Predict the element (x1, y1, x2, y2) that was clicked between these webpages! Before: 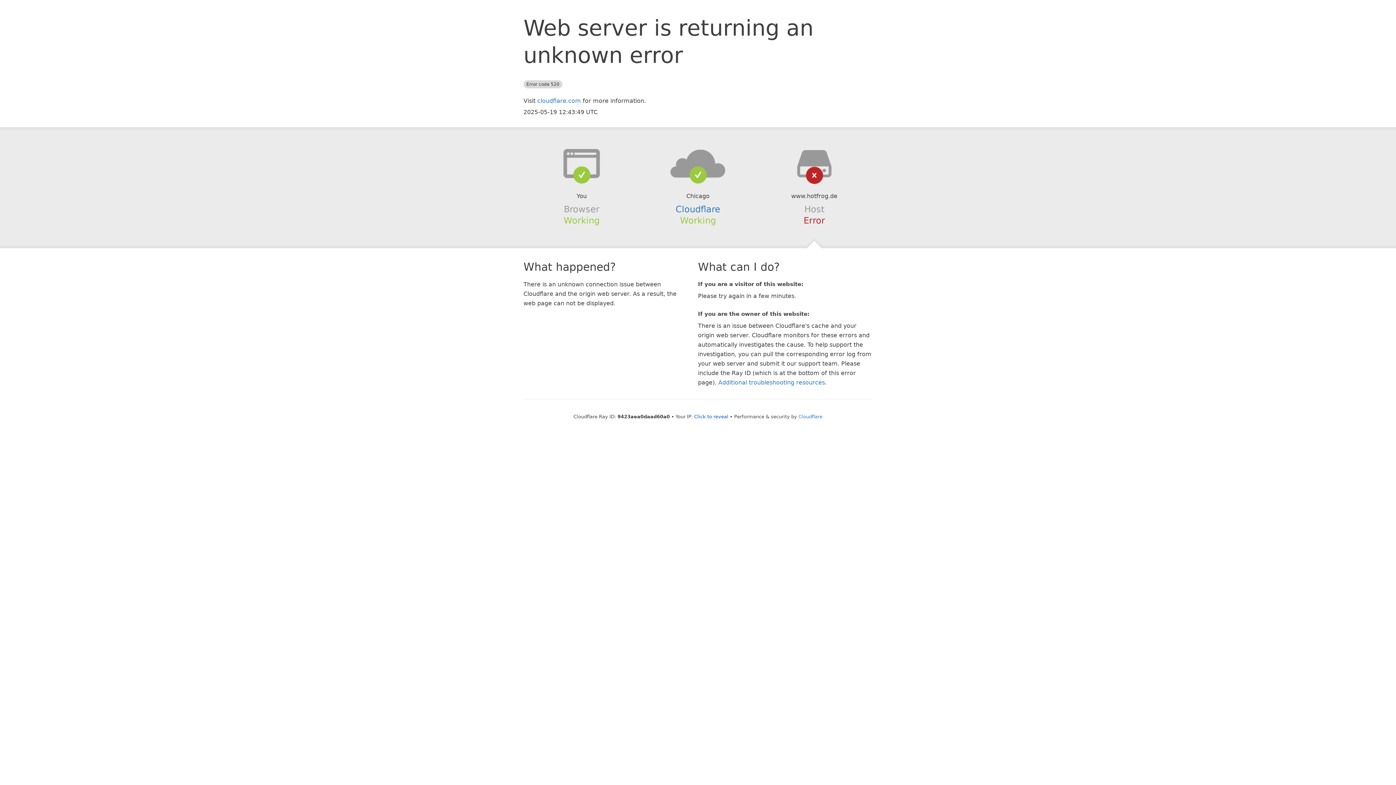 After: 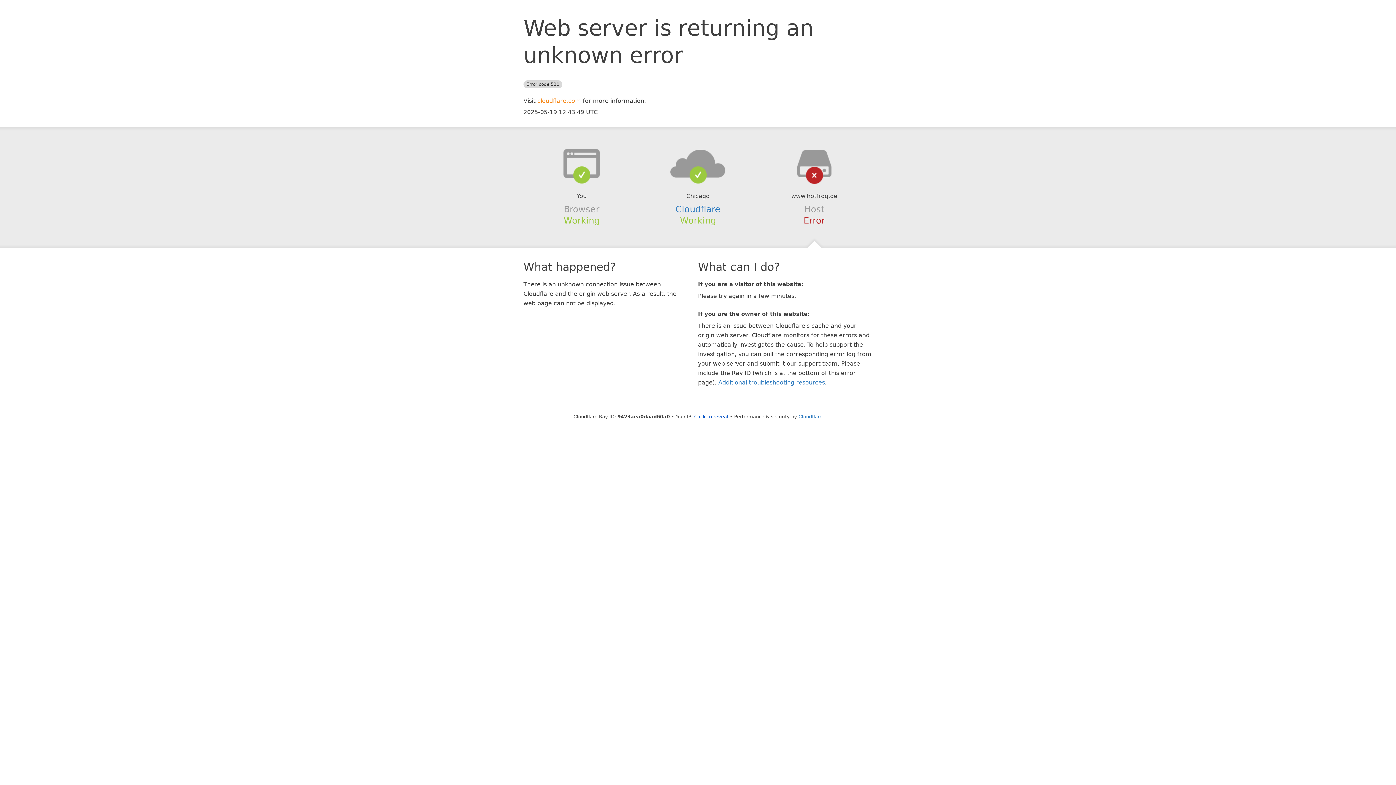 Action: label: cloudflare.com bbox: (537, 97, 581, 104)